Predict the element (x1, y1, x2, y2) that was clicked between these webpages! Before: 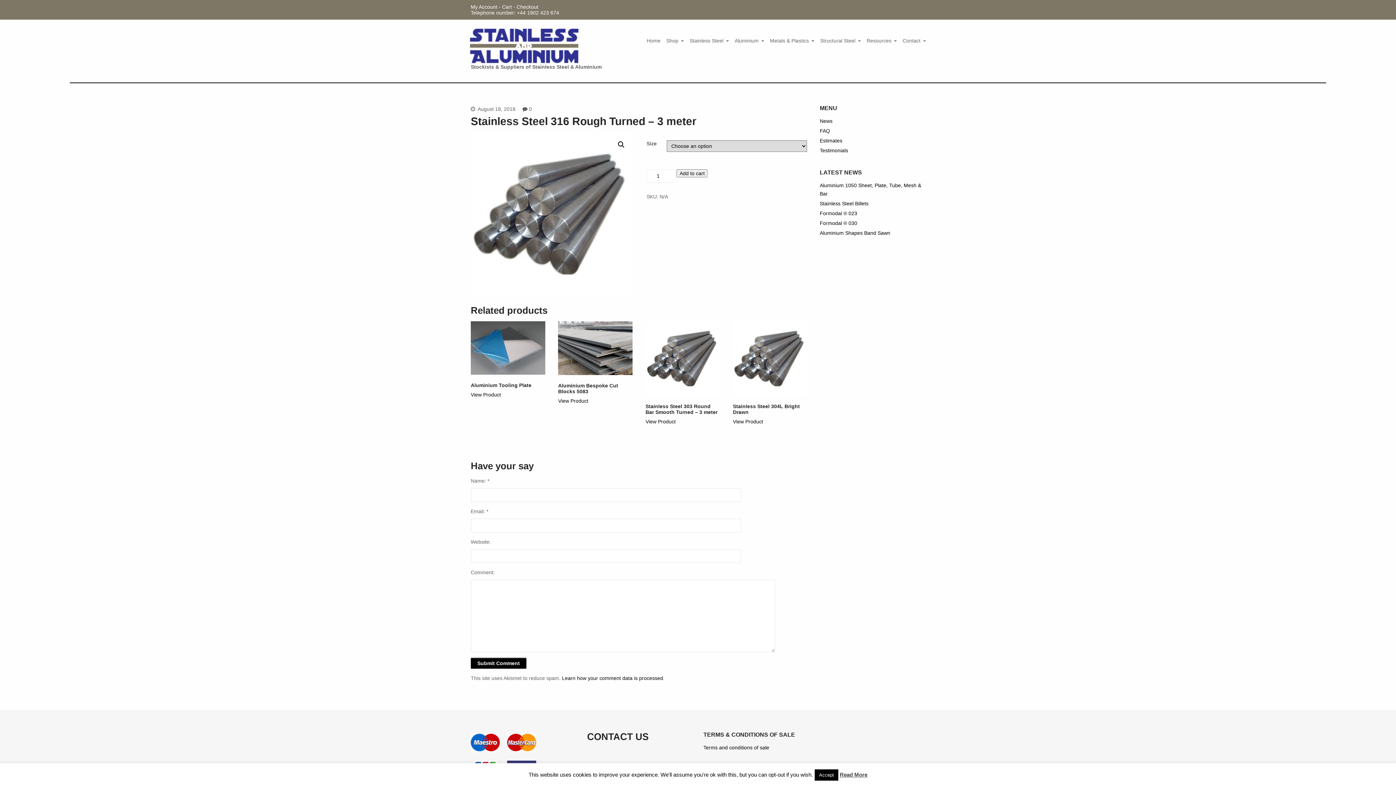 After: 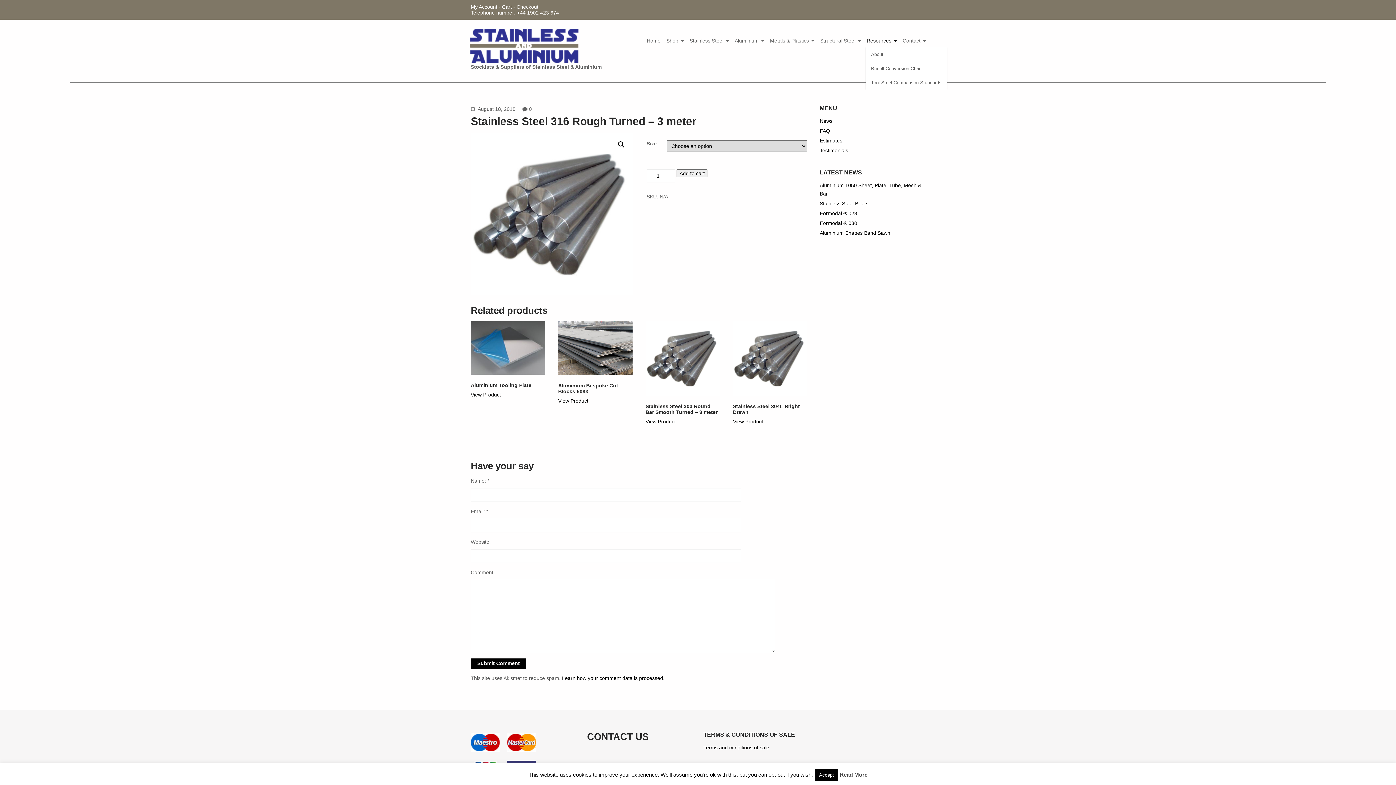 Action: label: Resources bbox: (863, 34, 899, 47)